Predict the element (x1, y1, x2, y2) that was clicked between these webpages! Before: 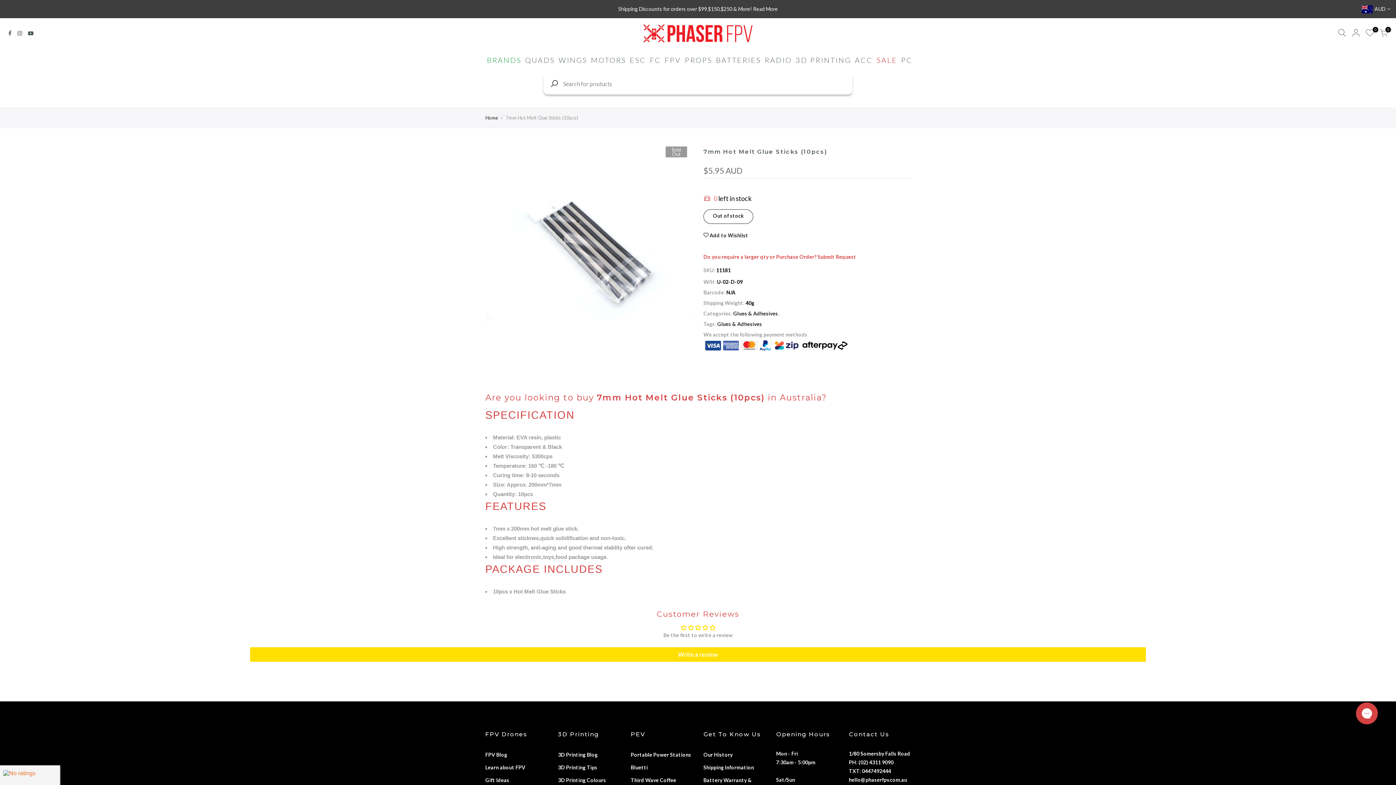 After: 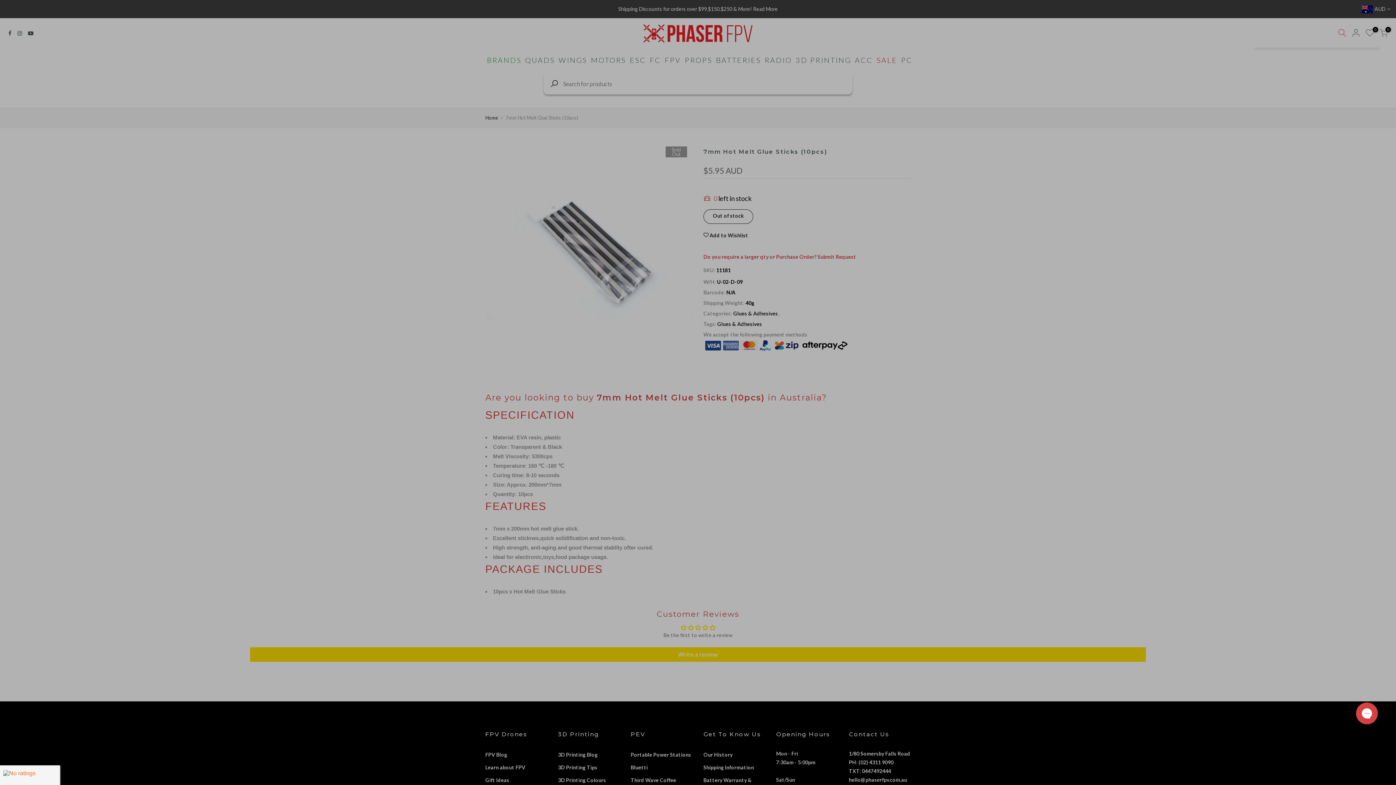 Action: bbox: (1335, 28, 1349, 38)